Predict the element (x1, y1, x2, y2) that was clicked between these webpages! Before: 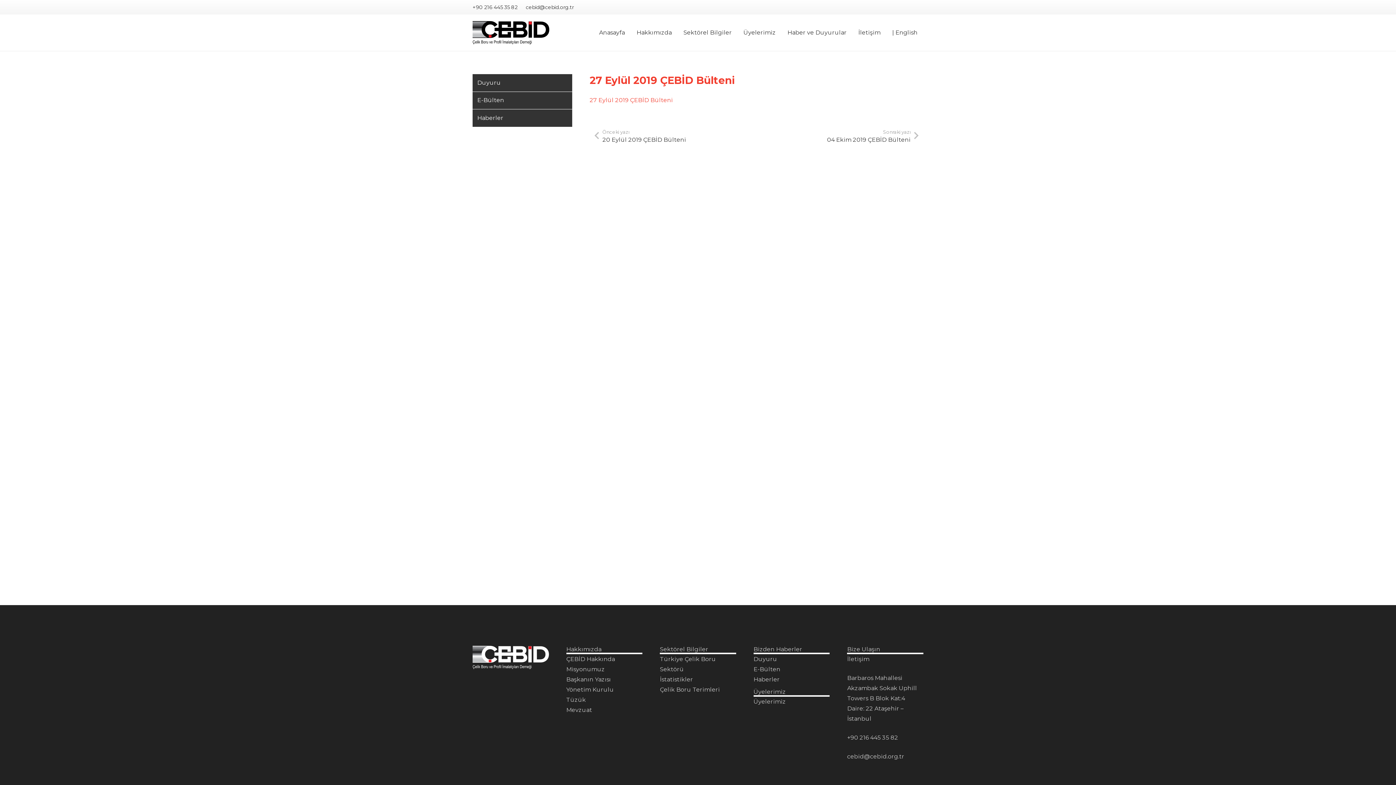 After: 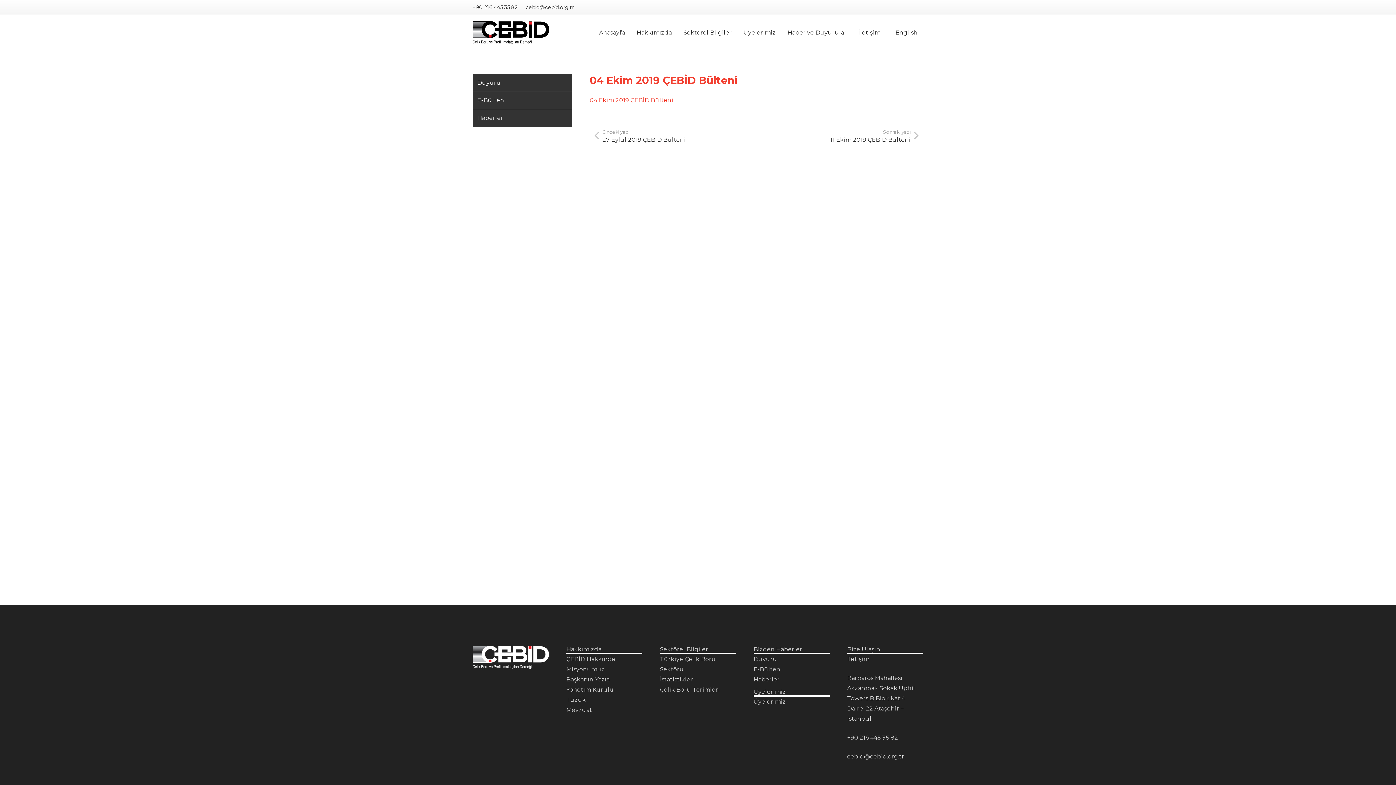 Action: bbox: (756, 128, 923, 144) label: Sonraki yazı
04 Ekim 2019 ÇEBİD Bülteni